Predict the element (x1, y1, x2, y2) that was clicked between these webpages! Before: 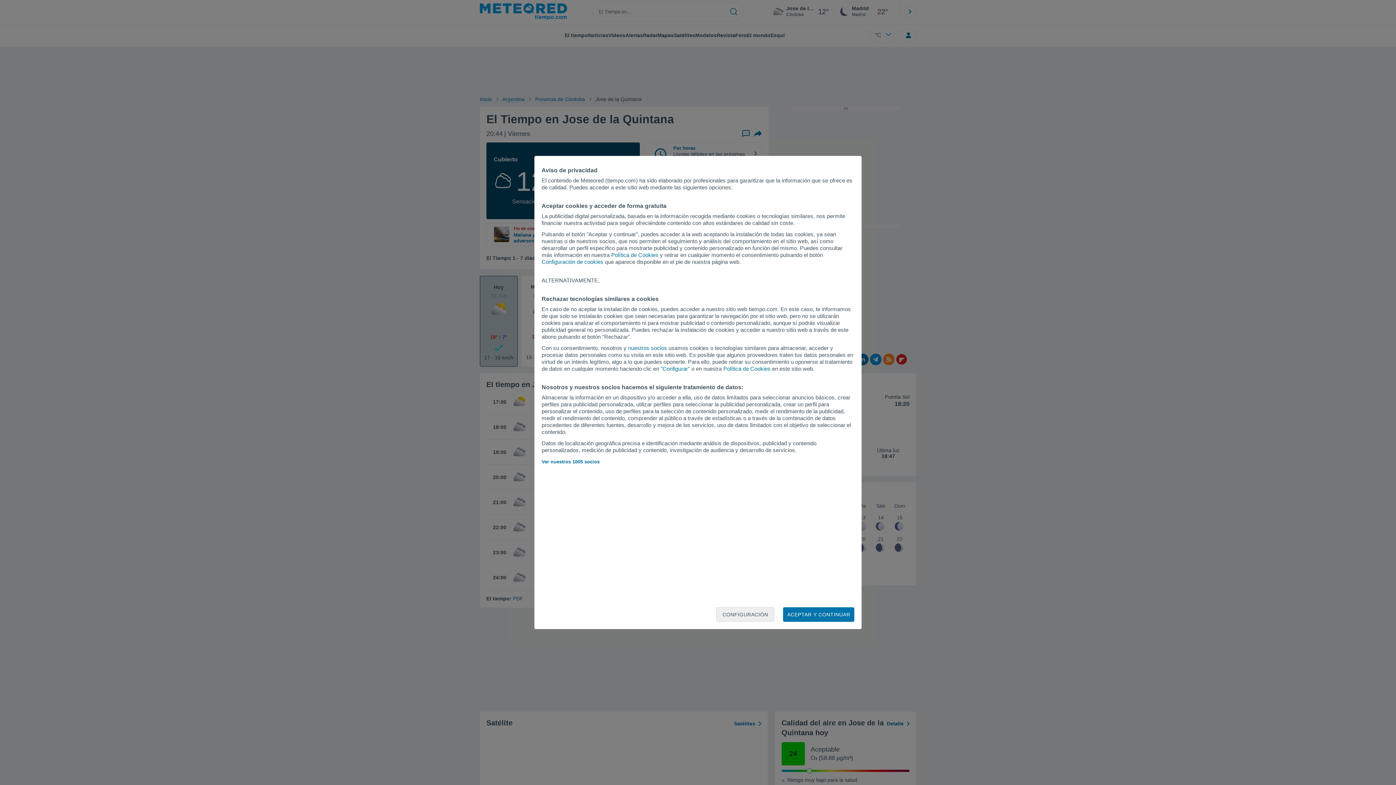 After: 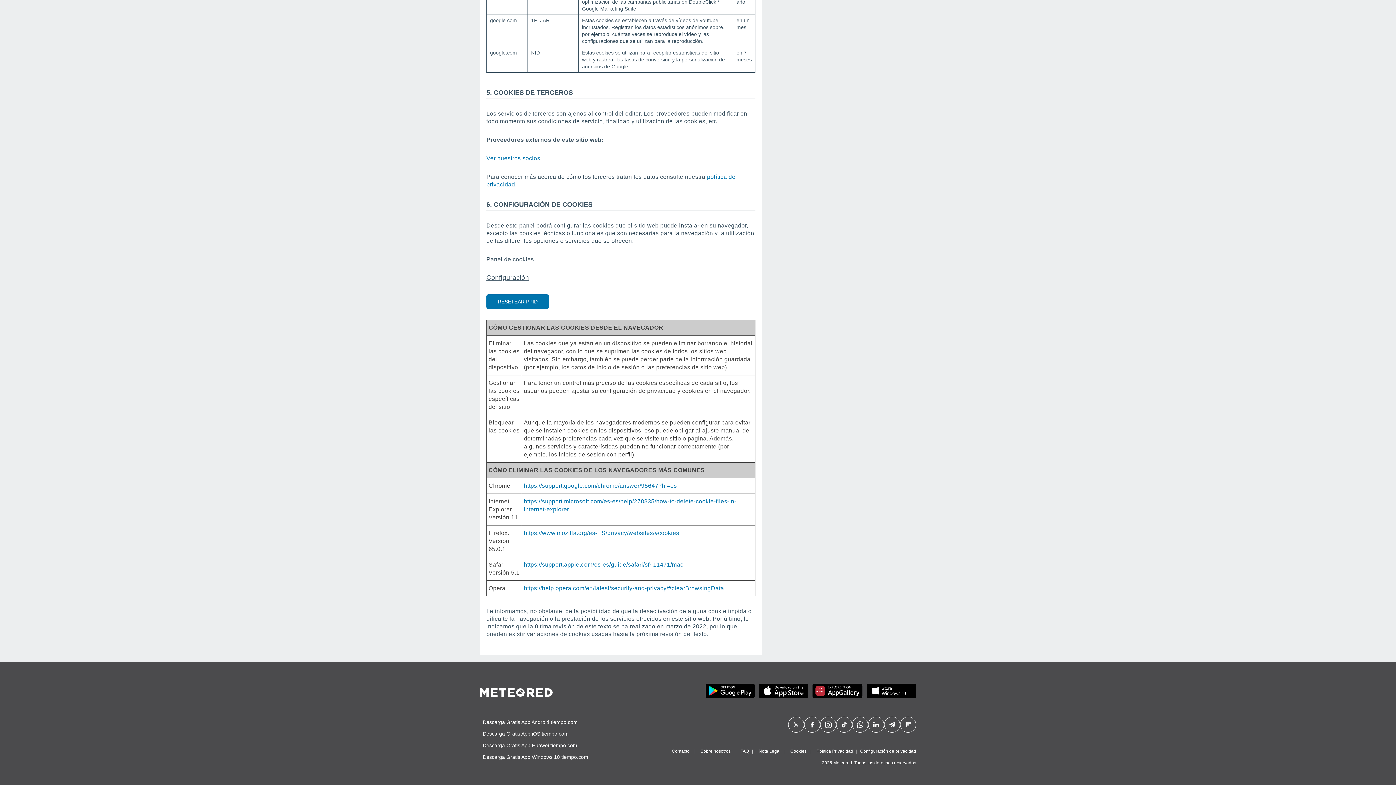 Action: label: Política de Cookies bbox: (723, 365, 770, 372)